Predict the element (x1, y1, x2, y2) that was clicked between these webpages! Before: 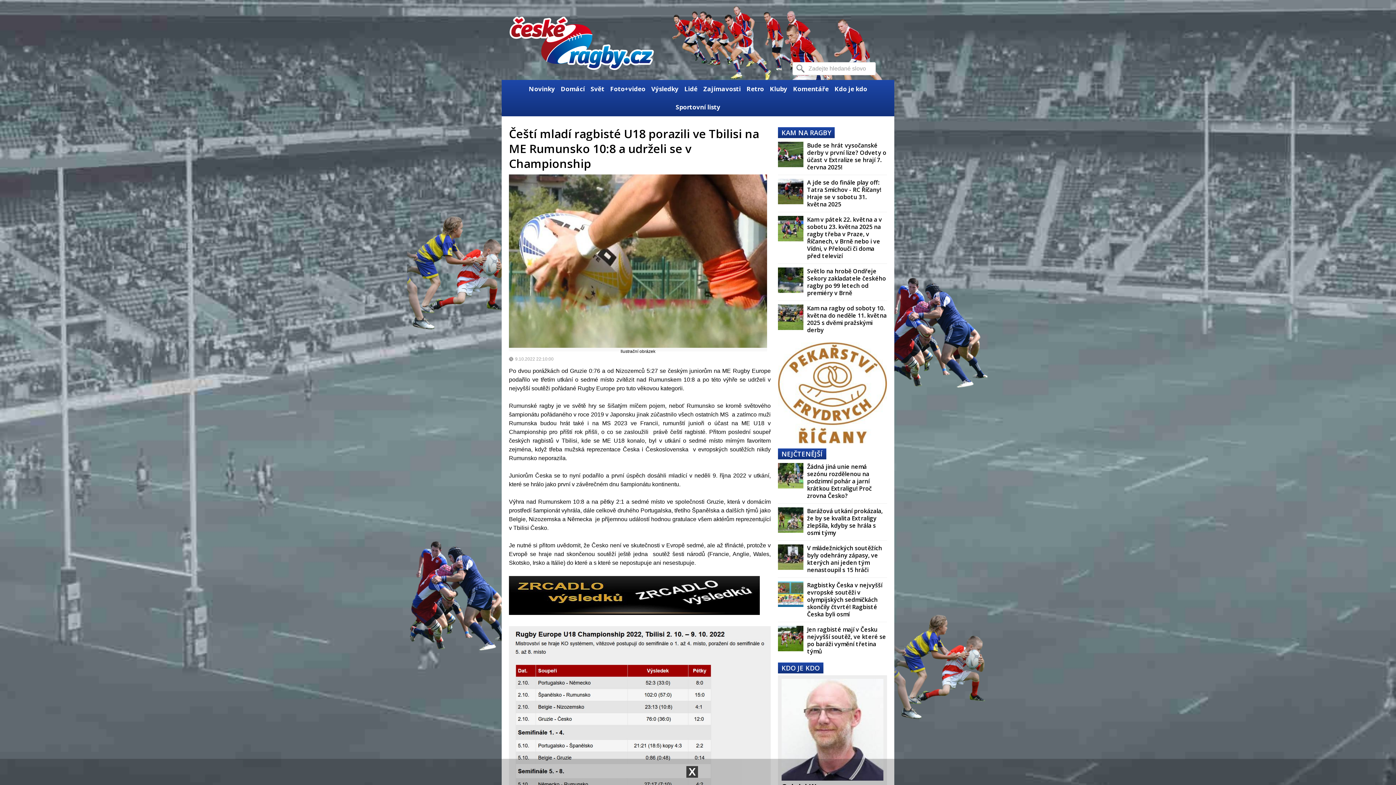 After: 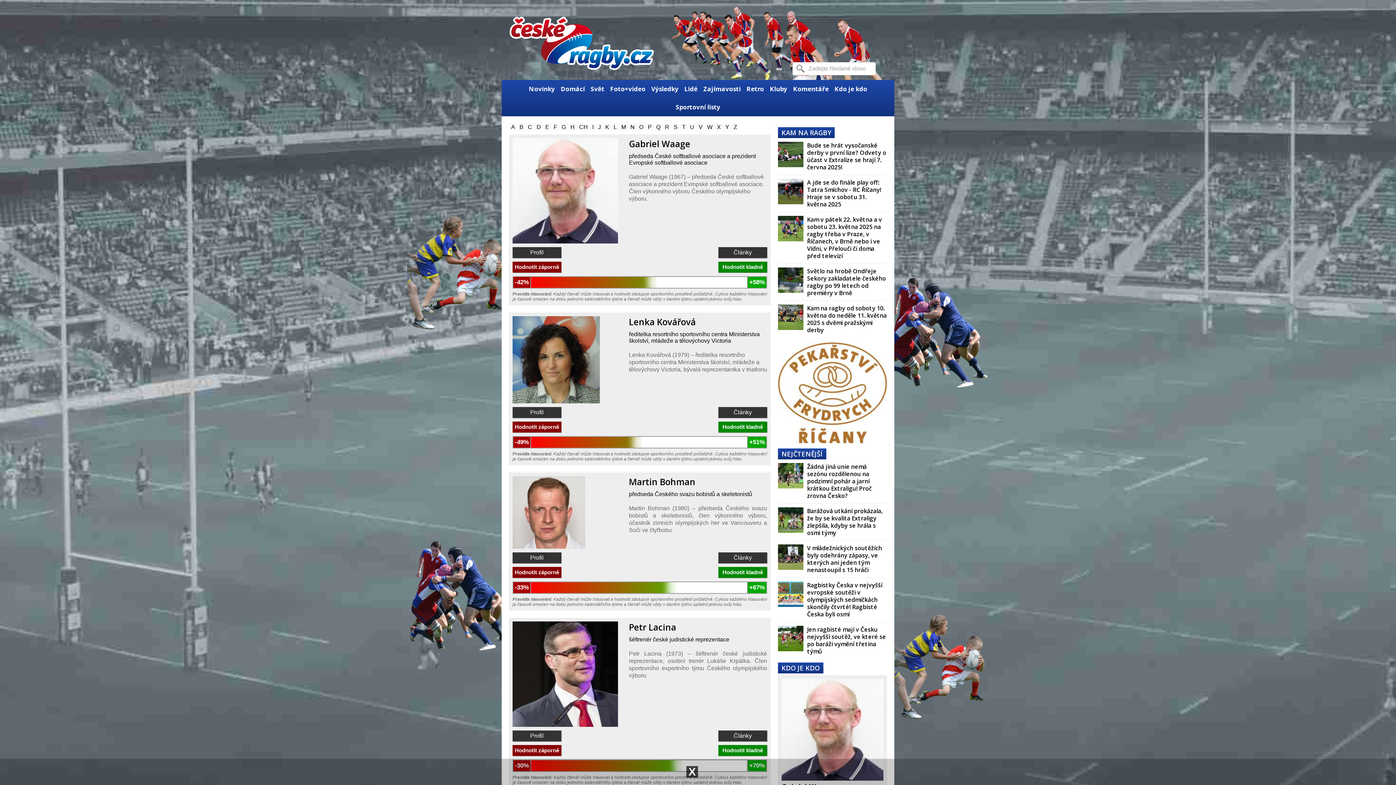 Action: bbox: (832, 80, 869, 98) label: Kdo je kdo